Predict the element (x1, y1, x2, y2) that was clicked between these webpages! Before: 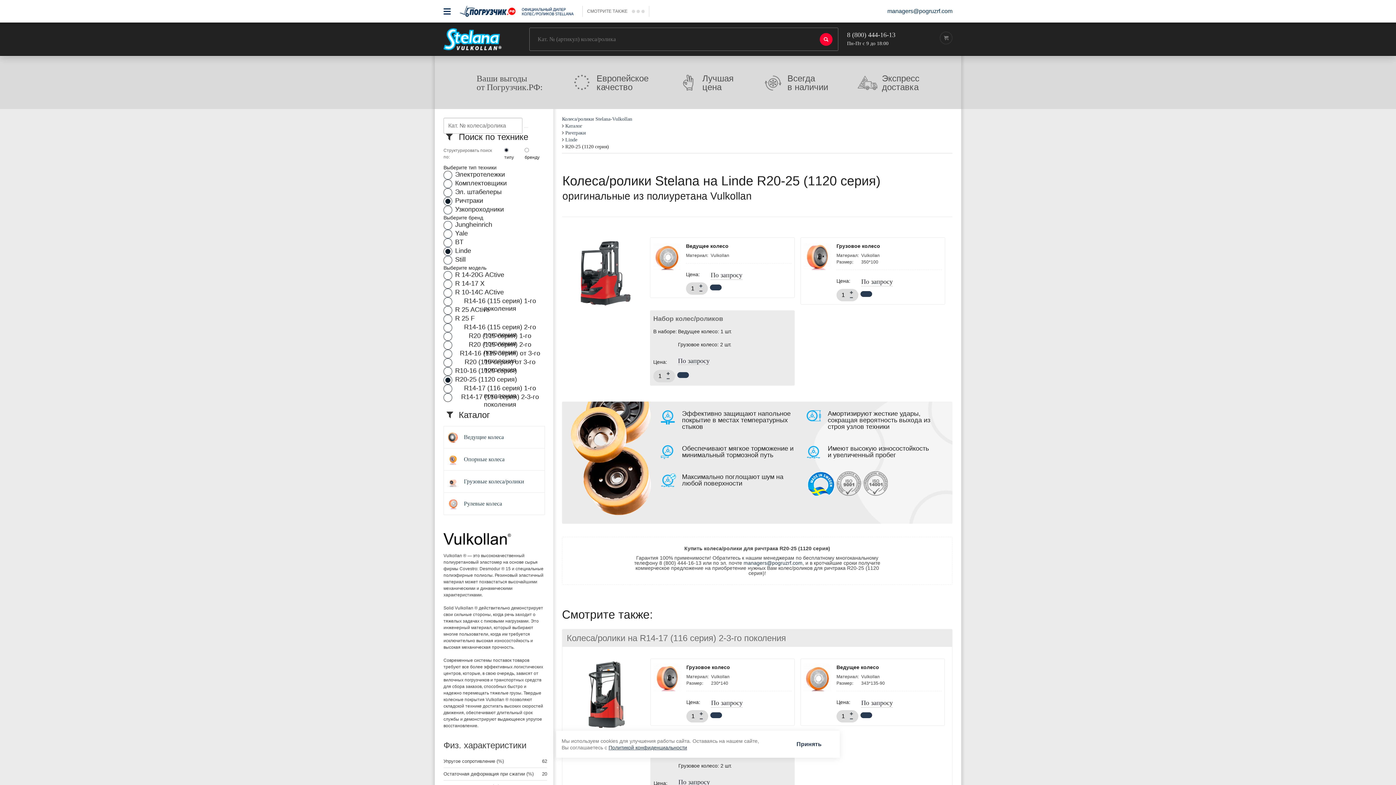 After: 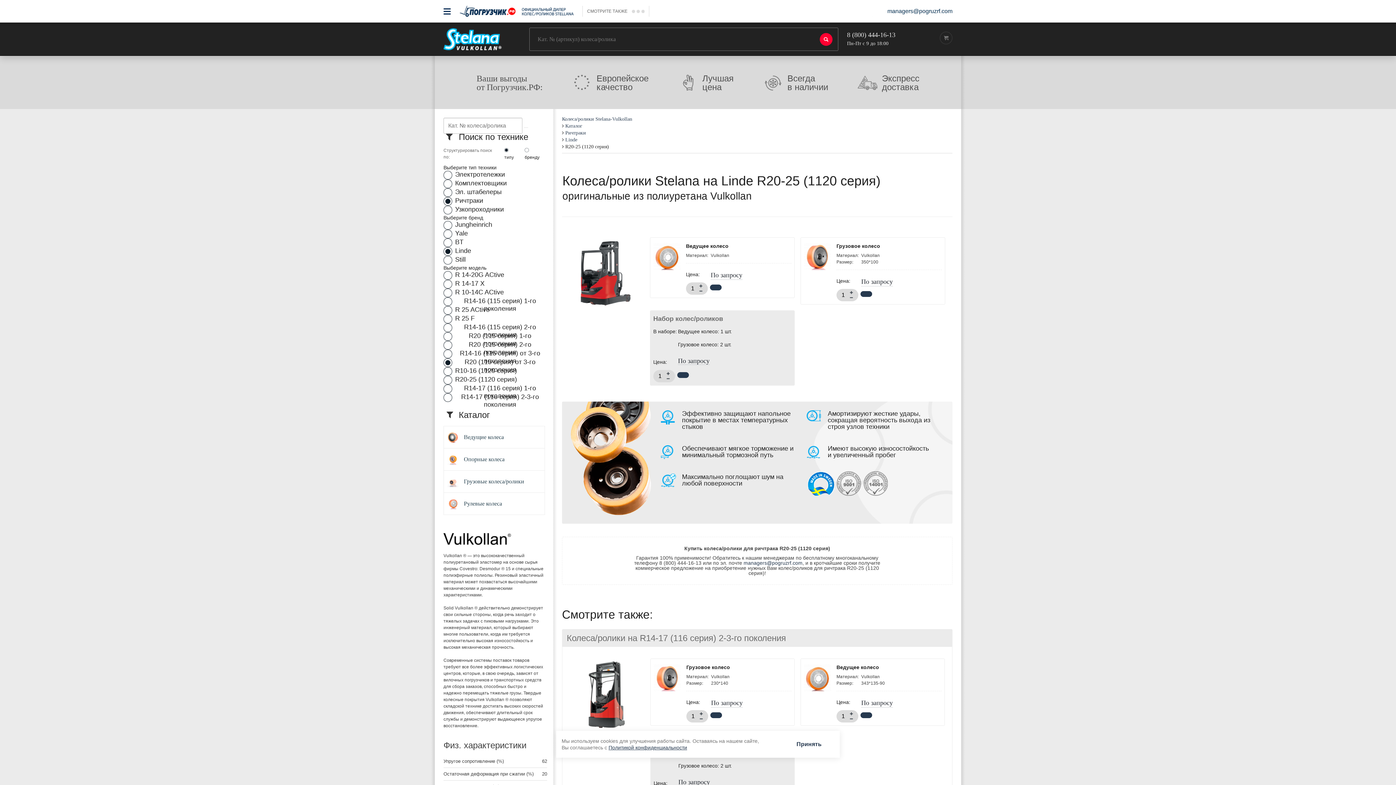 Action: label: R20 (115 серия) от 3-го поколения bbox: (443, 358, 545, 367)